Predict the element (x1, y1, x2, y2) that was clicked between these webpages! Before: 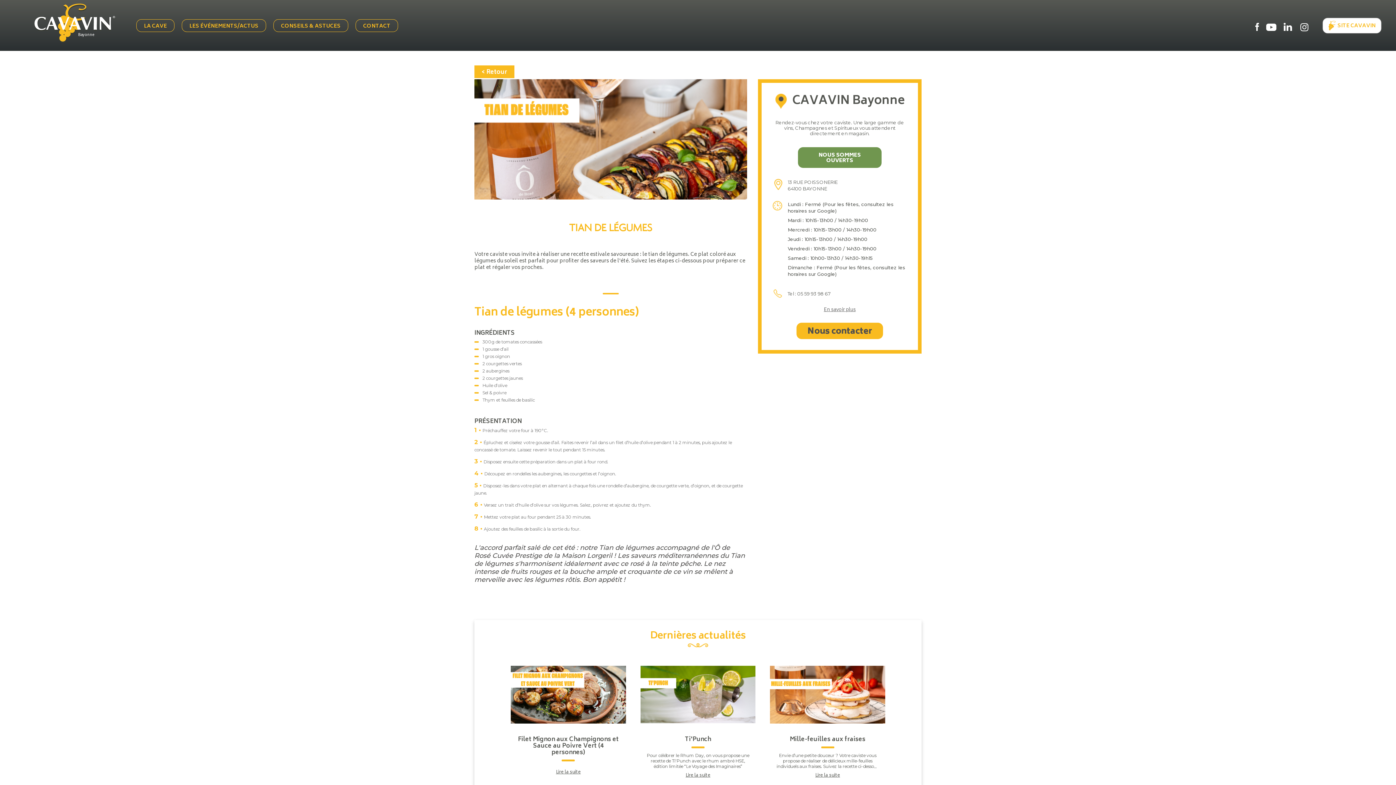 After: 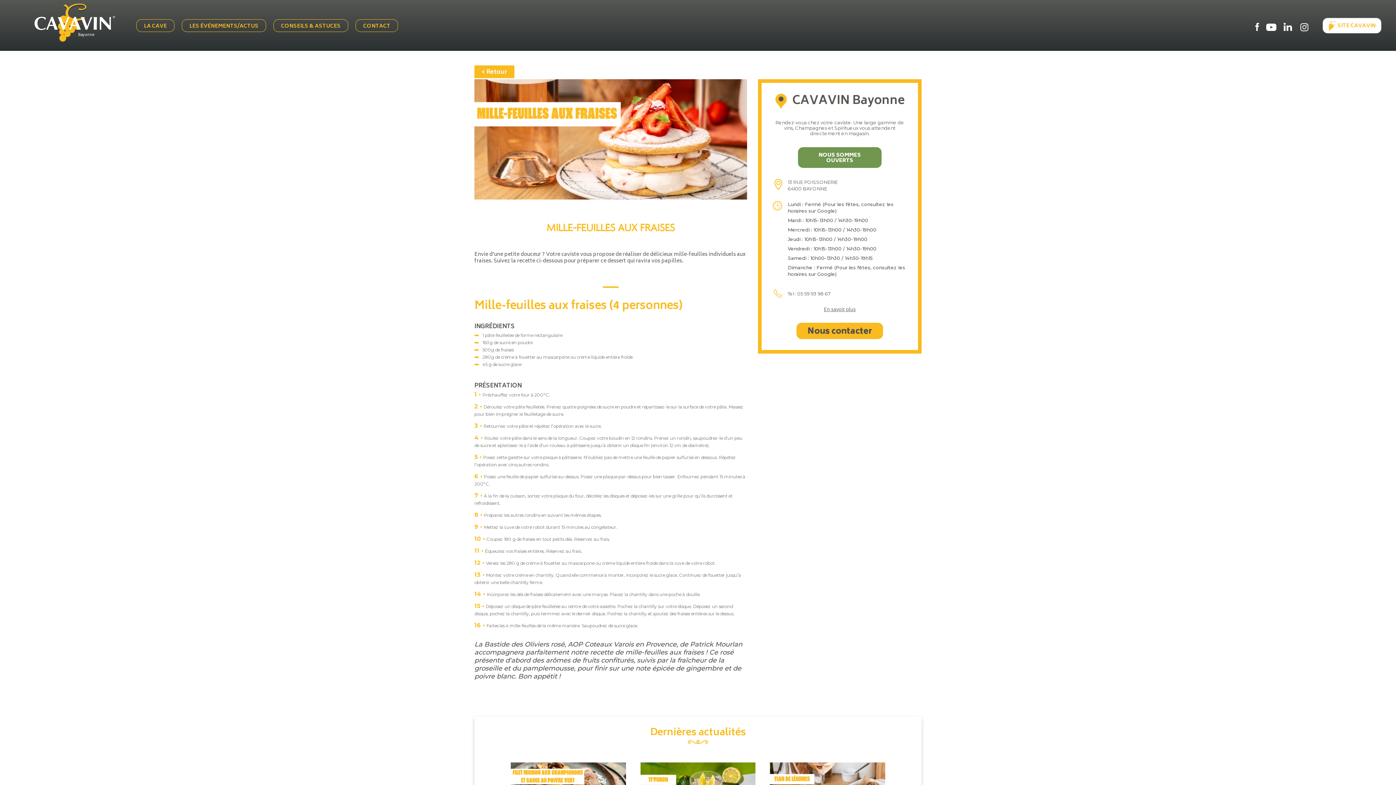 Action: bbox: (763, 651, 892, 794) label: Mille-feuilles aux fraises
Envie d’une petite douceur ? Votre caviste vous propose de réaliser de délicieux mille-feuilles individuels aux fraises. Suivez la recette ci-dessous pour préparer ce dessert qui ravira vos papilles.
Lire la suite